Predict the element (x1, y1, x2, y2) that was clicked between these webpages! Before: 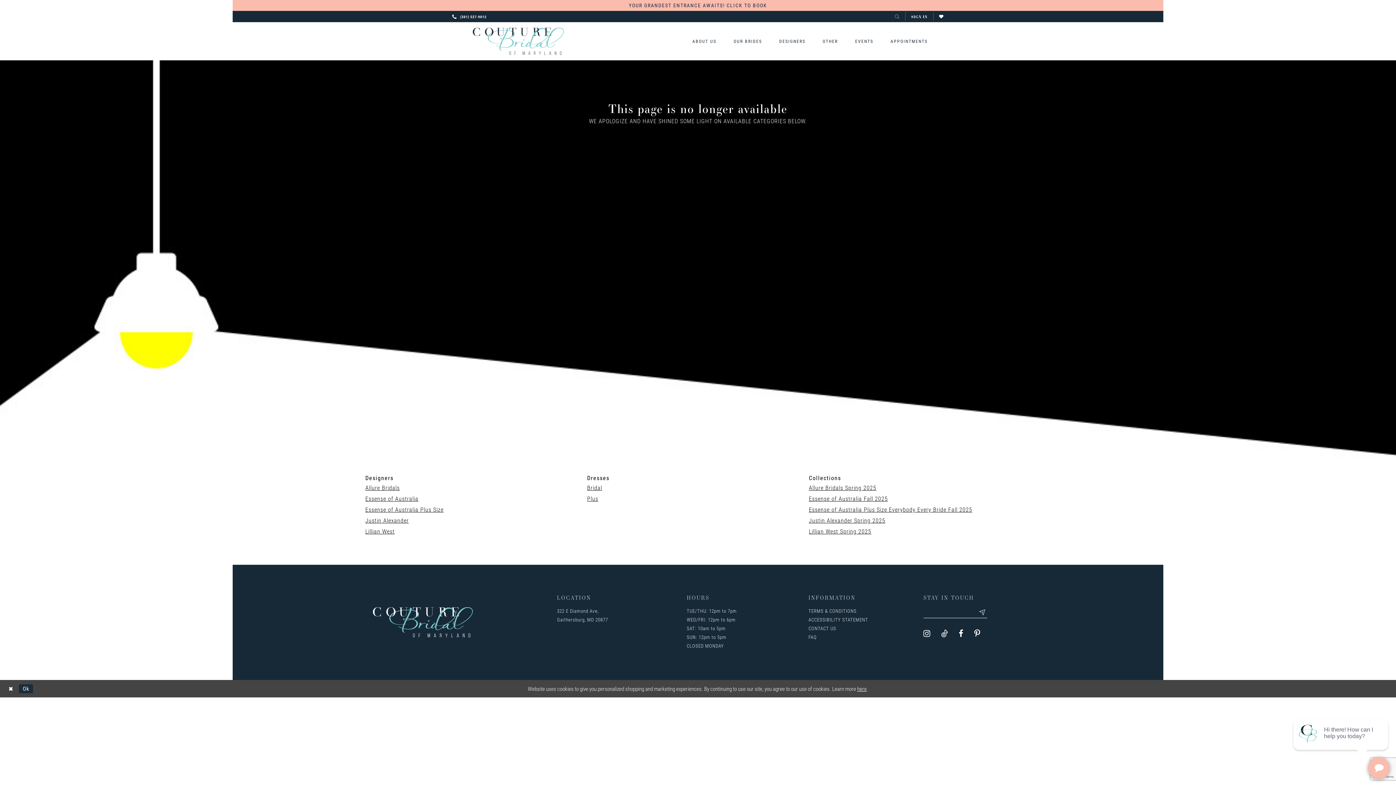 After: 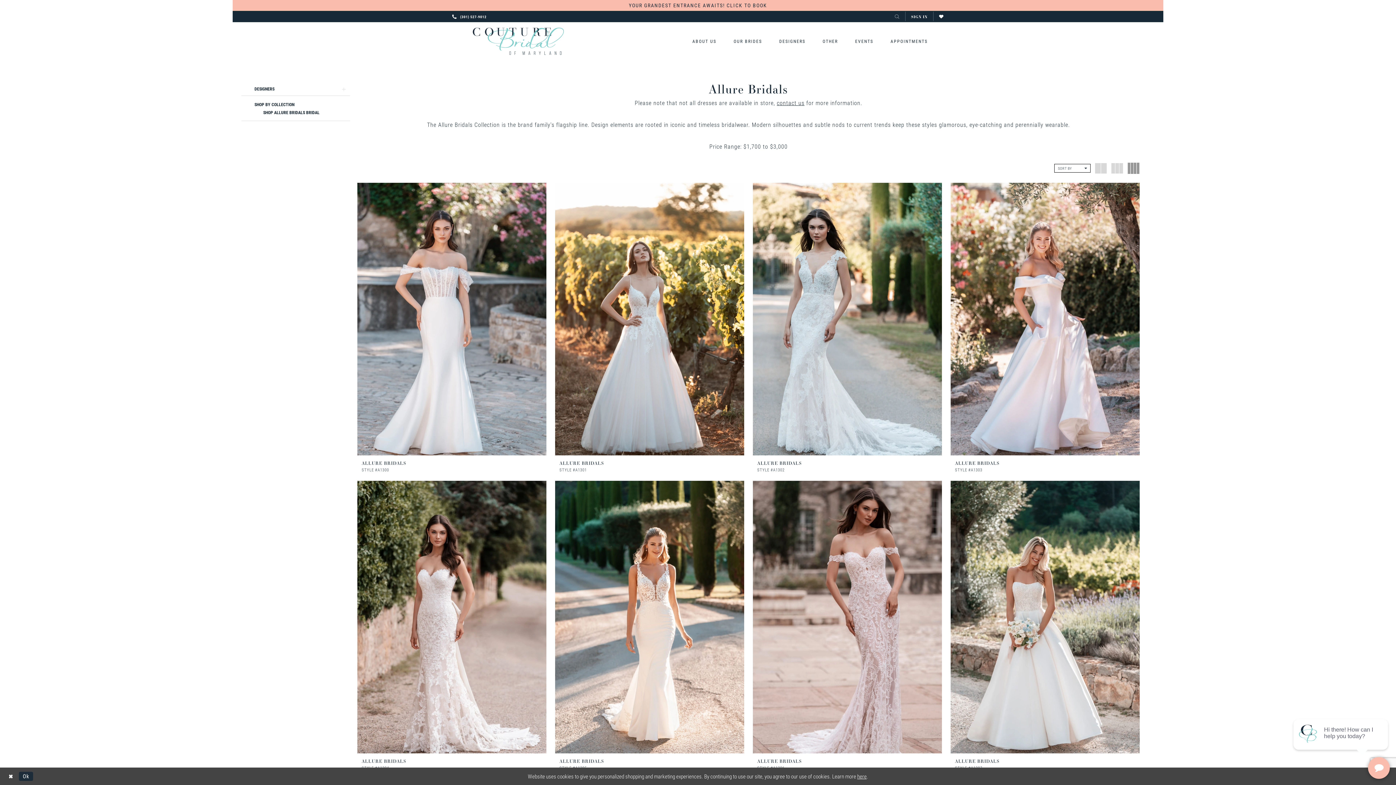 Action: label: Allure Bridals bbox: (365, 483, 399, 491)